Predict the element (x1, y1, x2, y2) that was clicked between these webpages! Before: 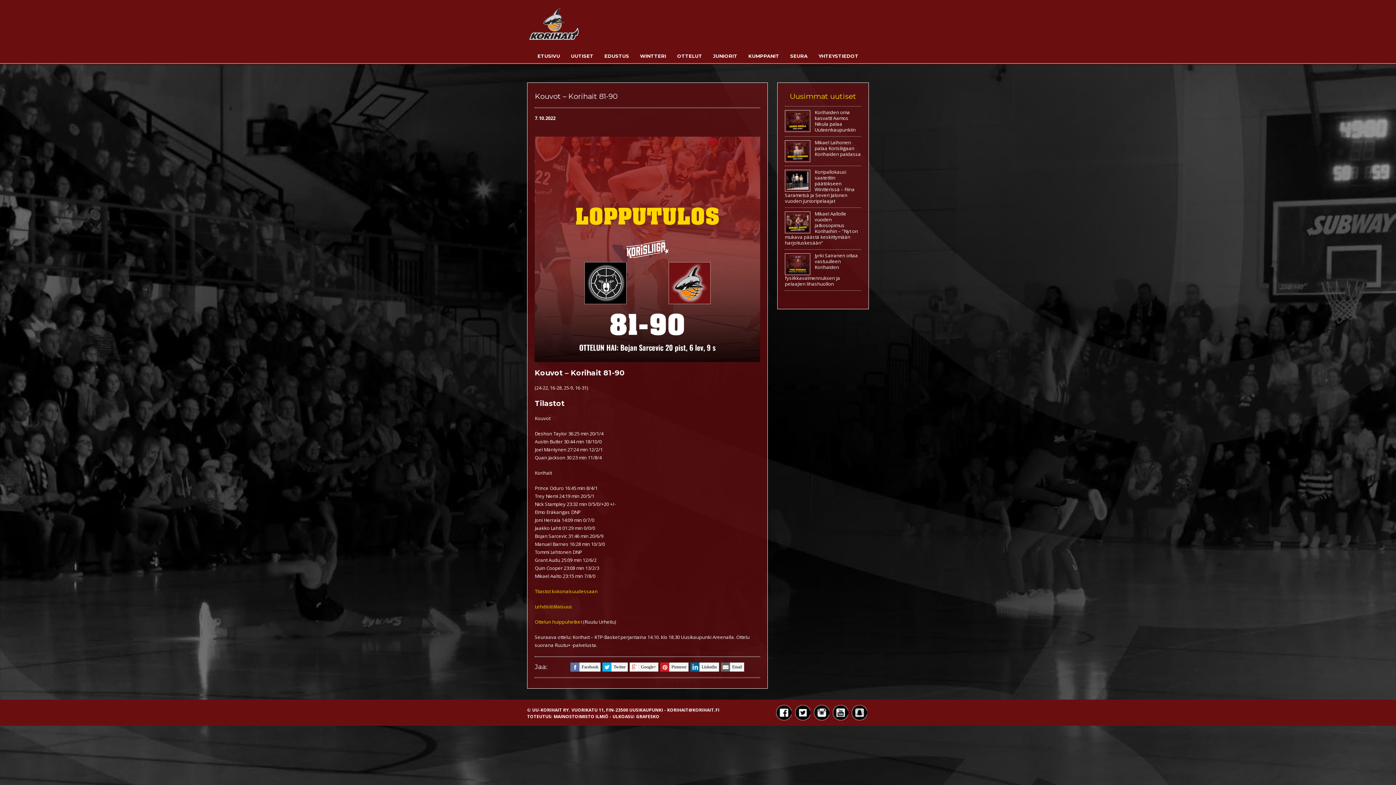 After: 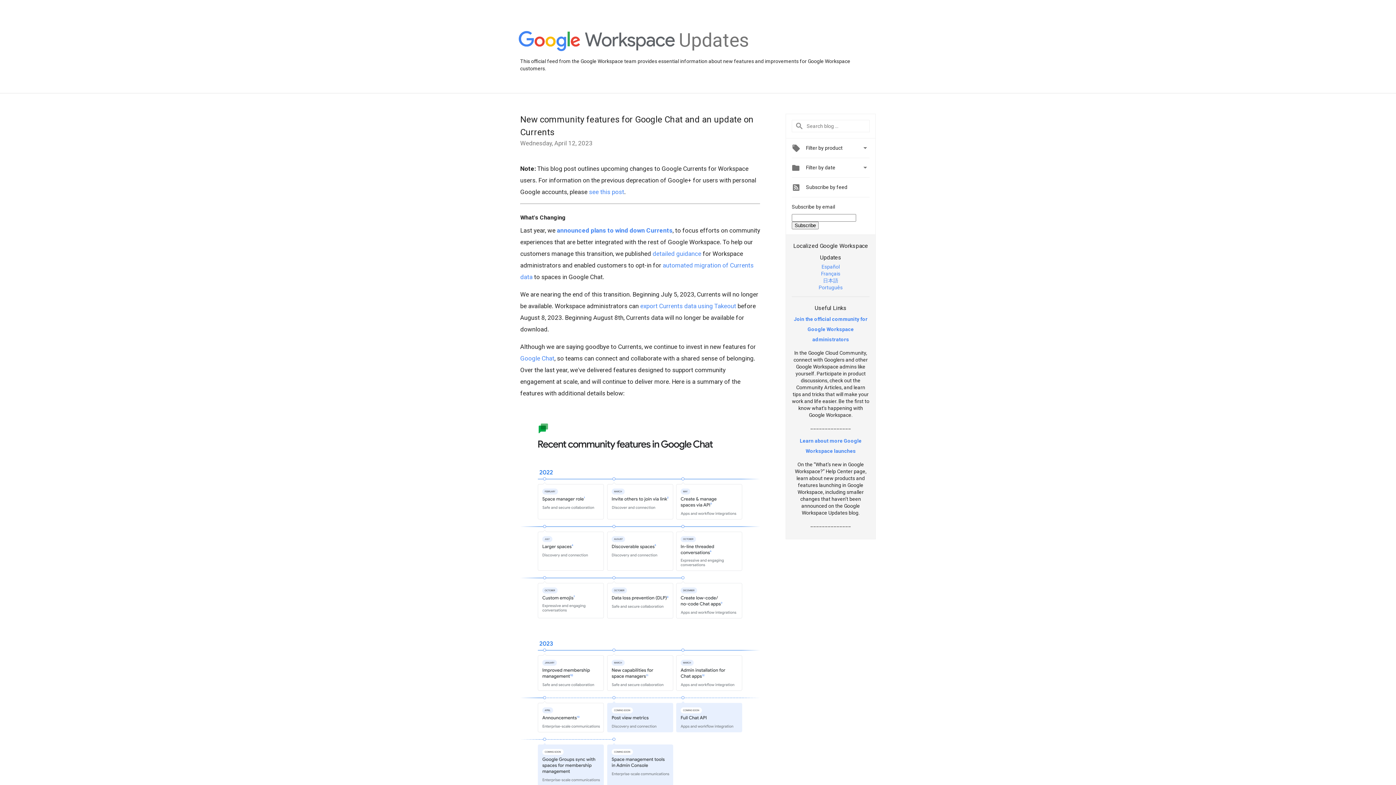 Action: label: Google+ bbox: (629, 662, 658, 672)